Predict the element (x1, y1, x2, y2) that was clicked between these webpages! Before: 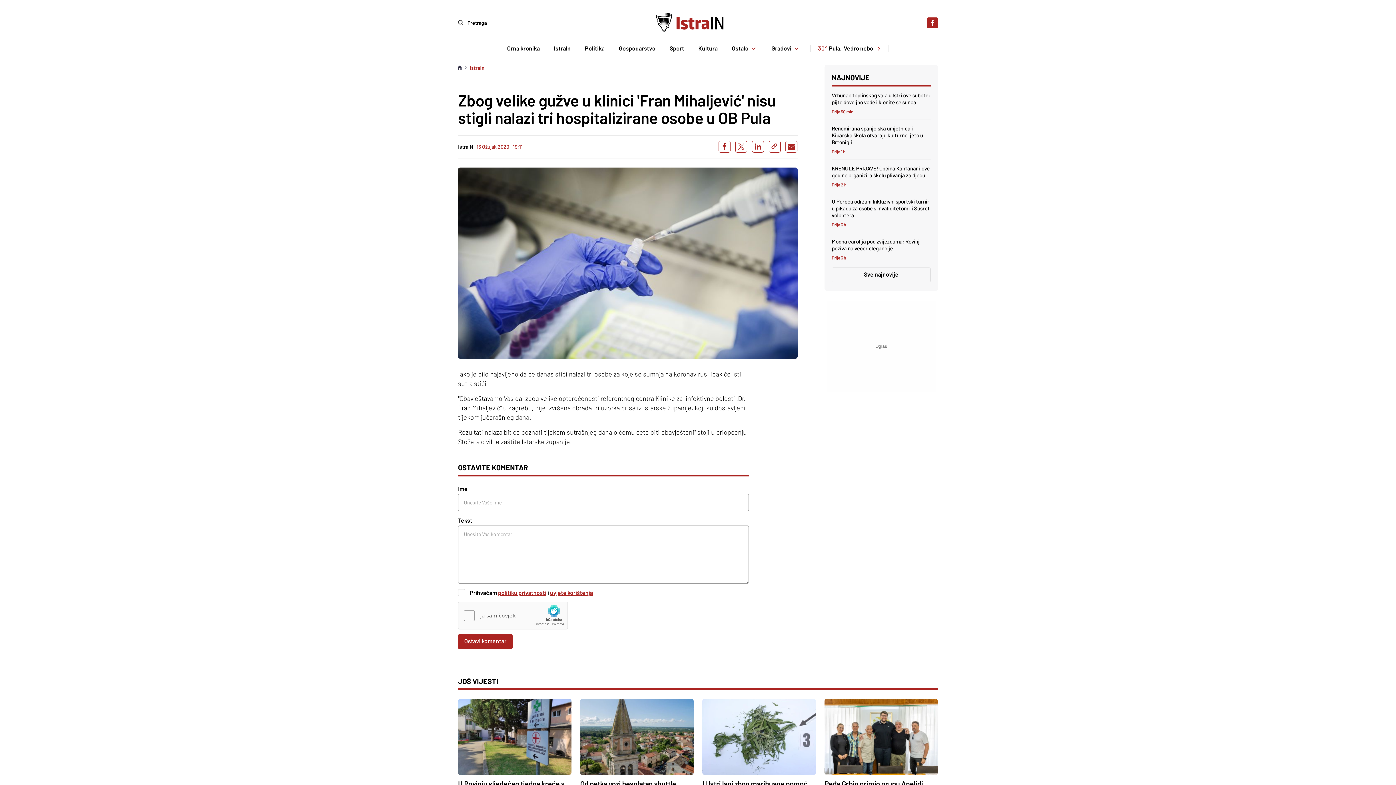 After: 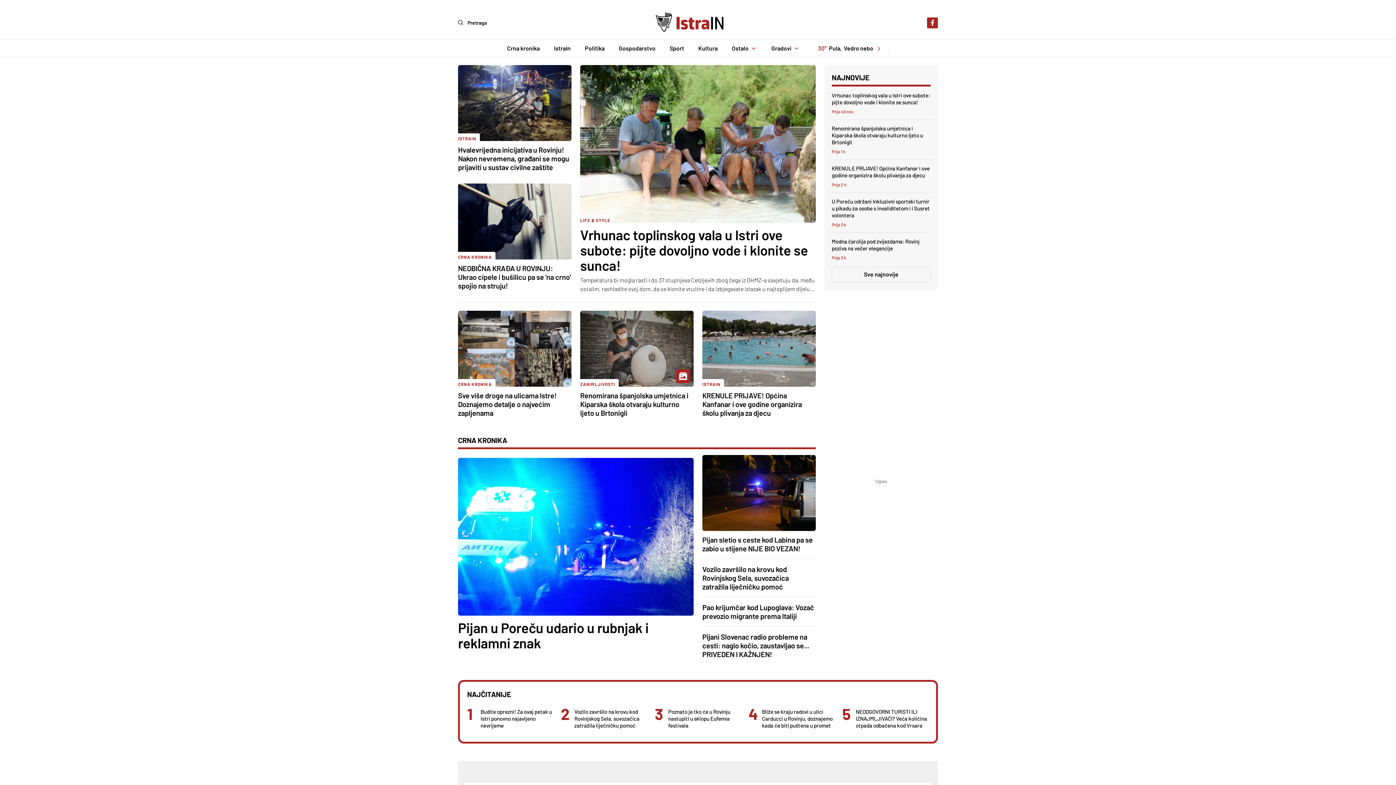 Action: bbox: (655, 12, 740, 33)